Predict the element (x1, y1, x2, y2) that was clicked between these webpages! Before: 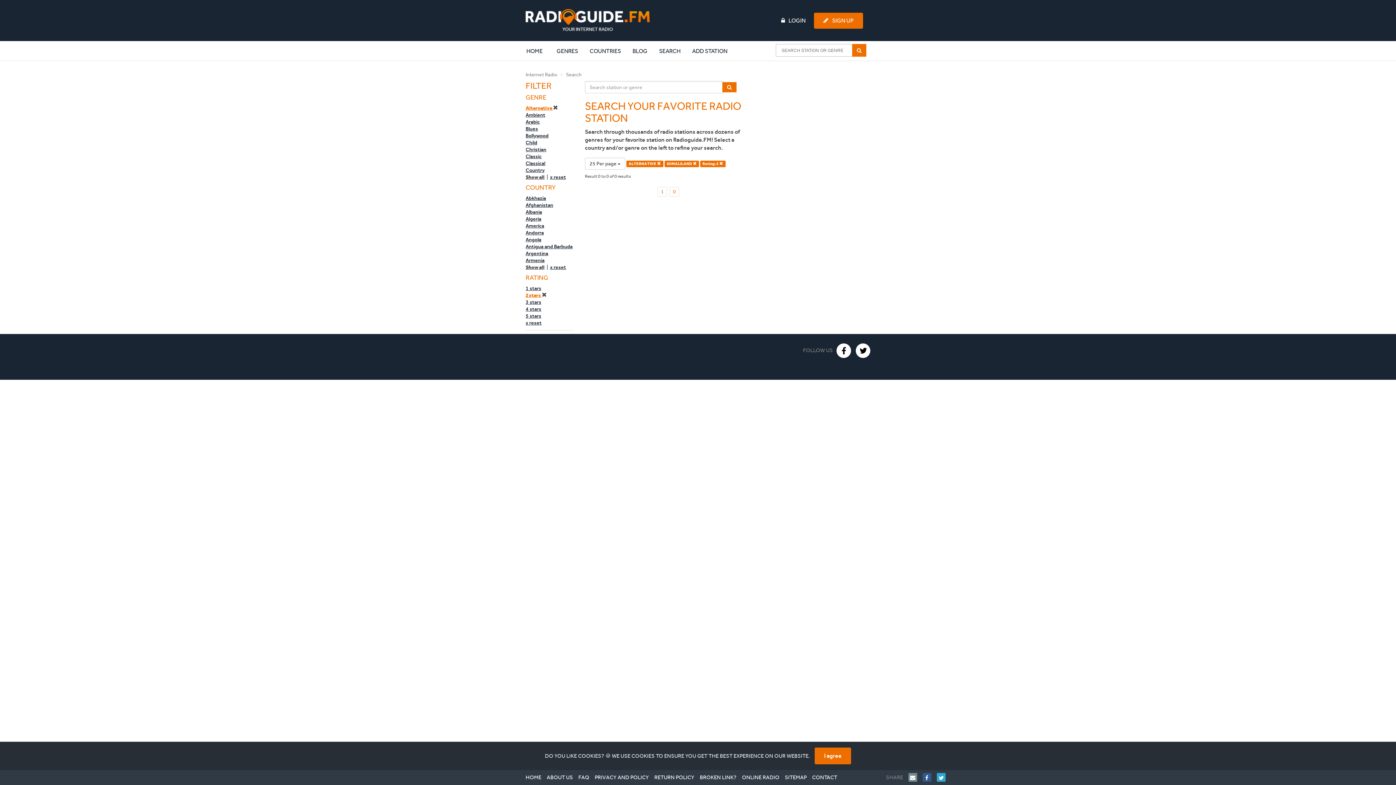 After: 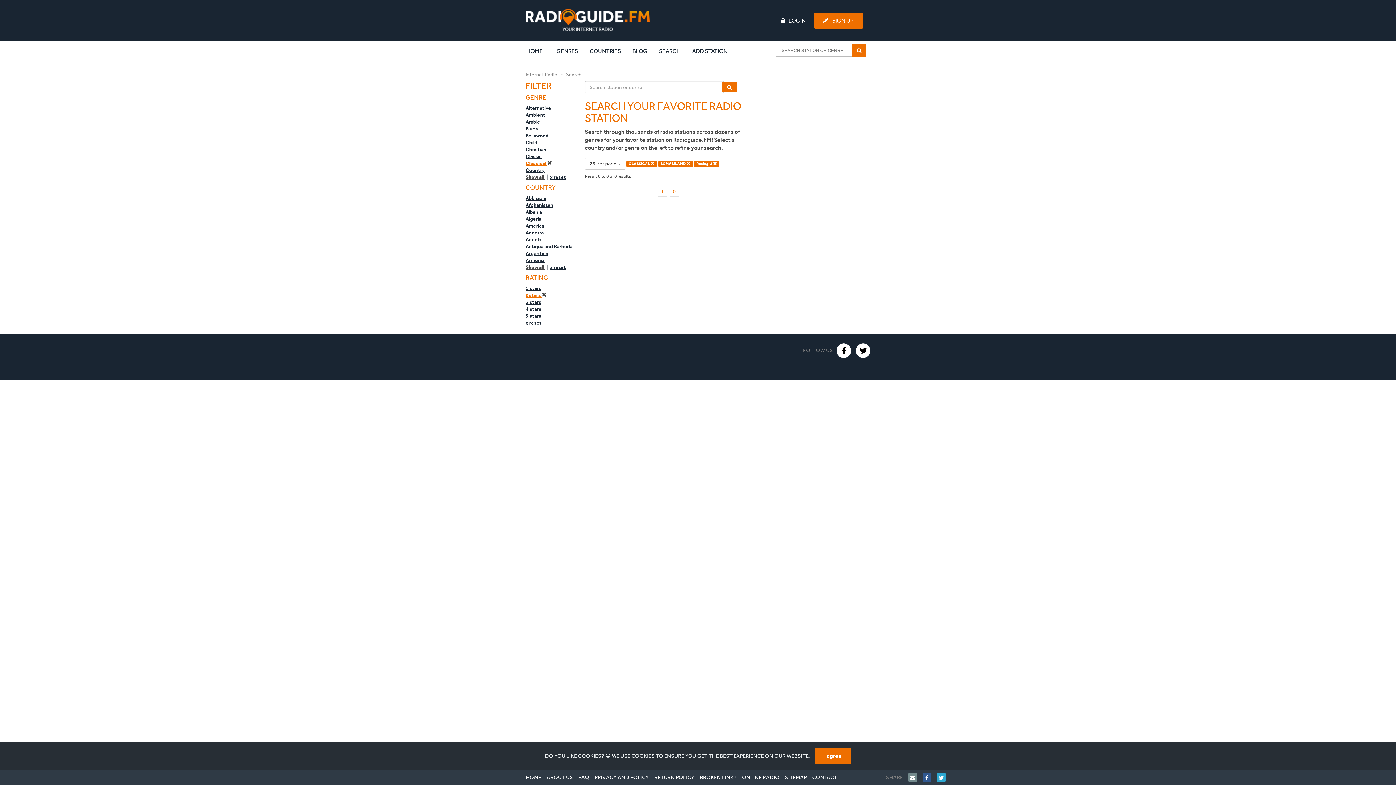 Action: bbox: (525, 160, 545, 166) label: Classical